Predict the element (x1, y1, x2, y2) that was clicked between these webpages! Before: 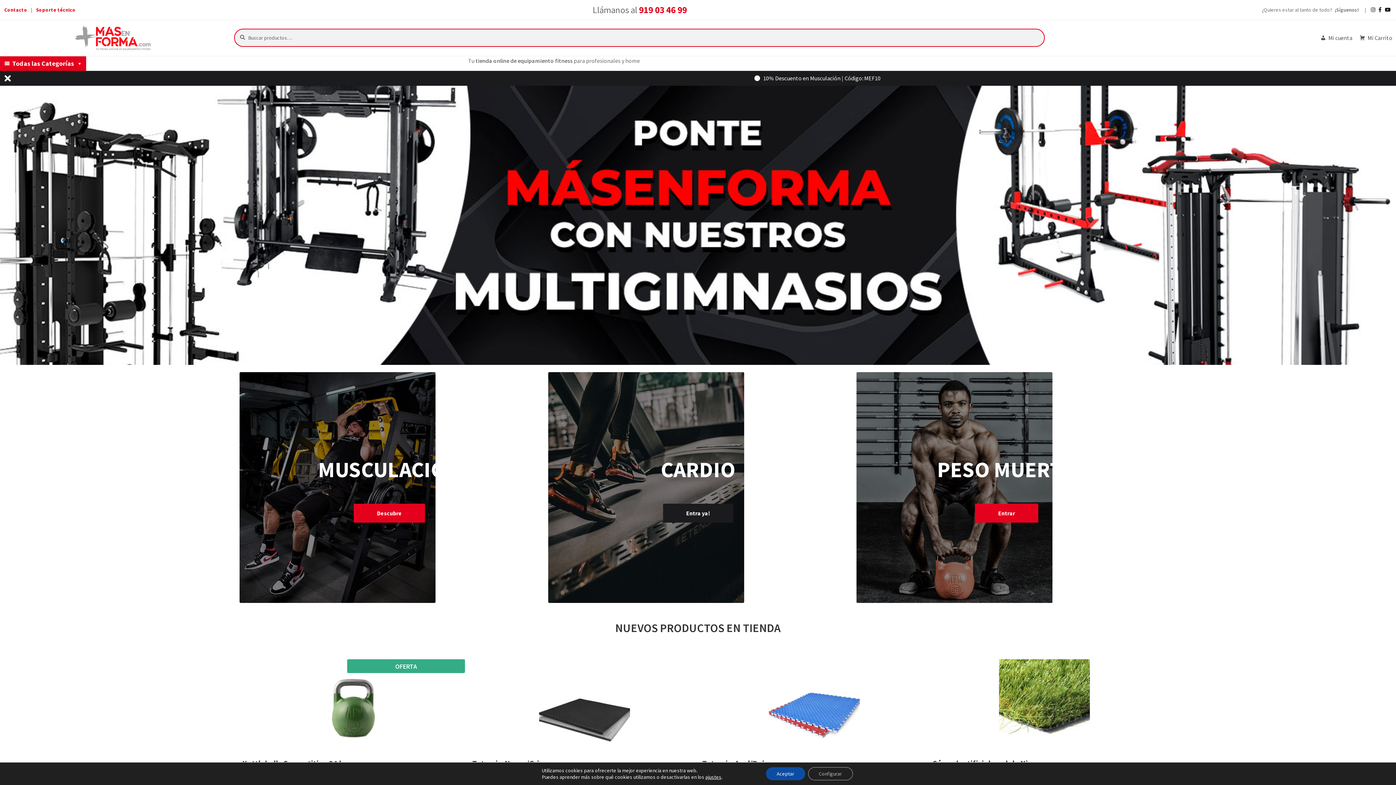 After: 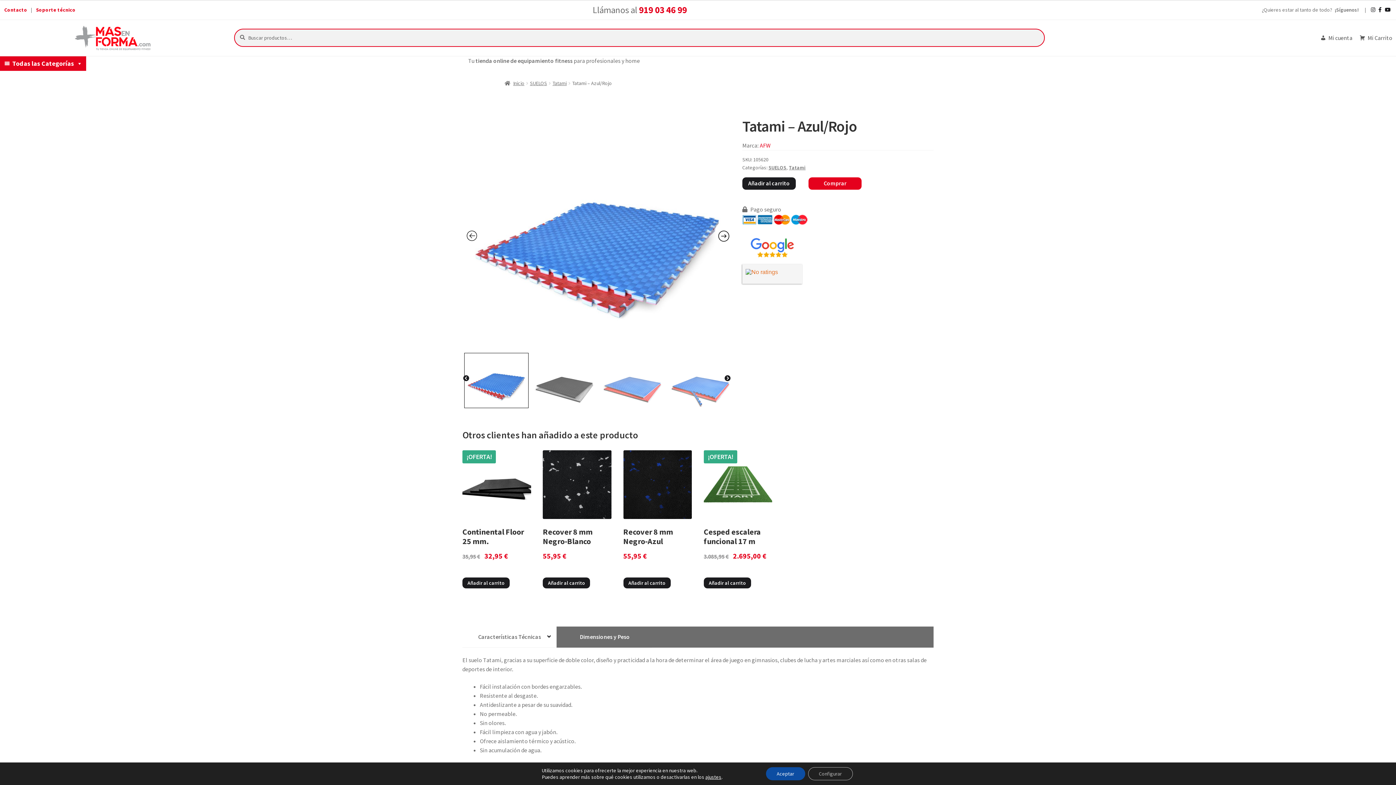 Action: bbox: (702, 659, 926, 778) label: Tatami – Azul/Rojo